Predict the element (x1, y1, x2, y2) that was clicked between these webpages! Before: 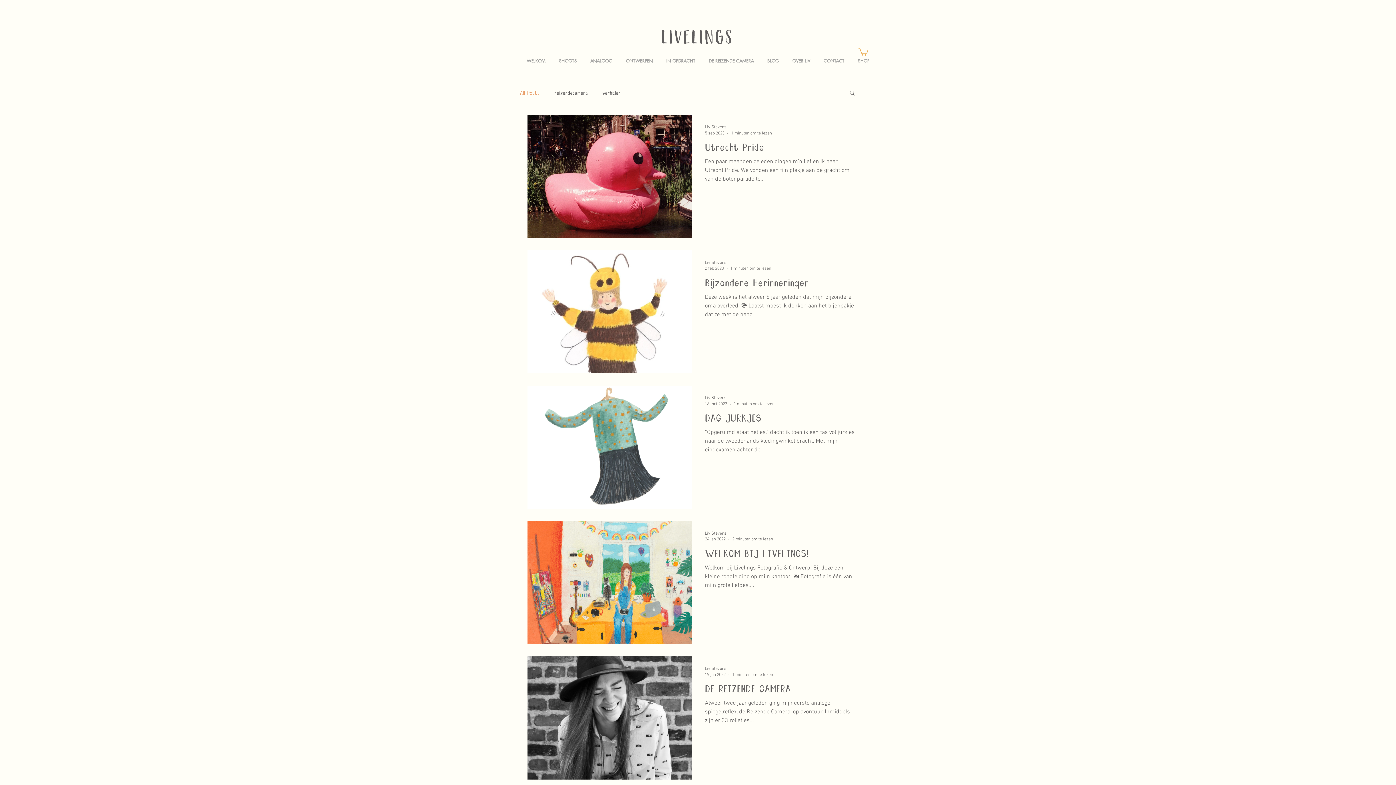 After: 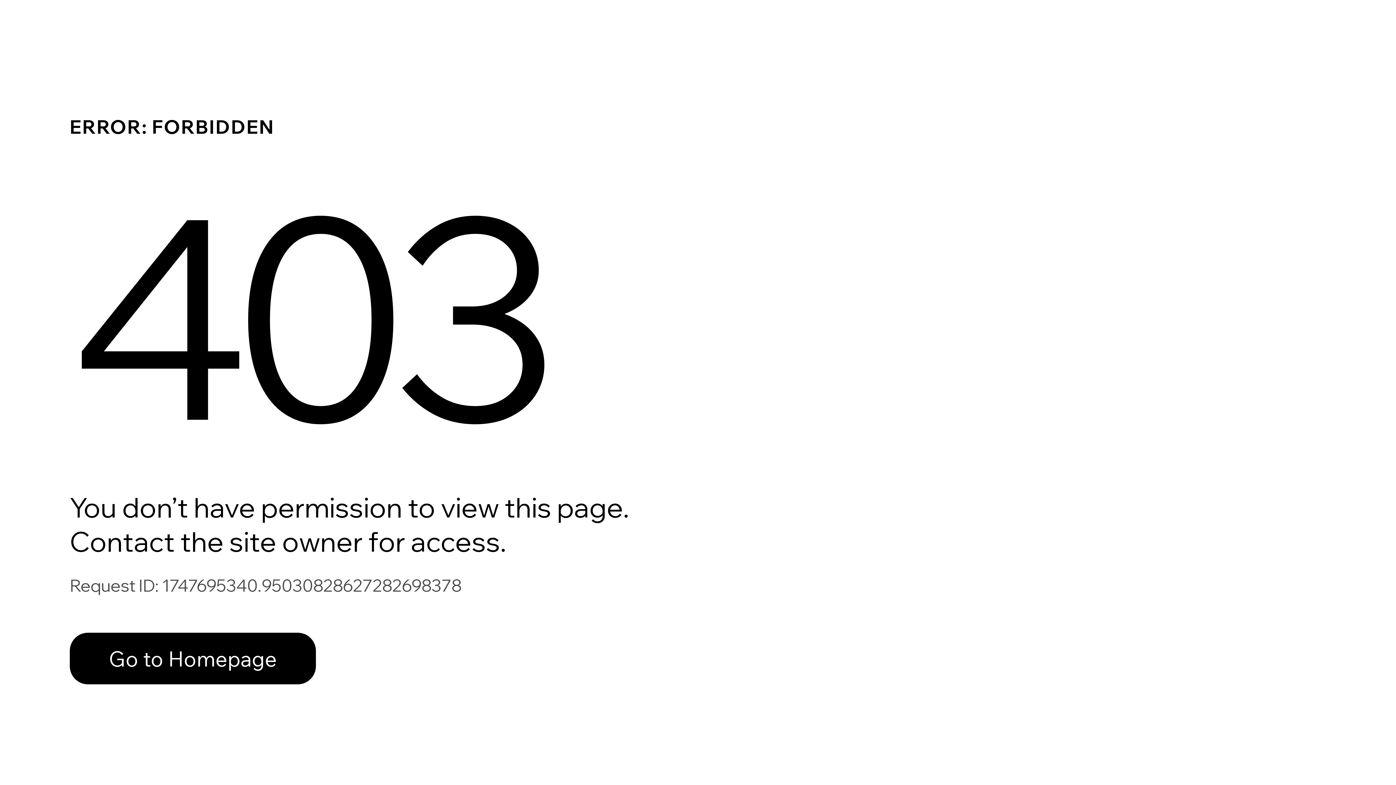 Action: label: Liv Stevens bbox: (705, 394, 774, 401)